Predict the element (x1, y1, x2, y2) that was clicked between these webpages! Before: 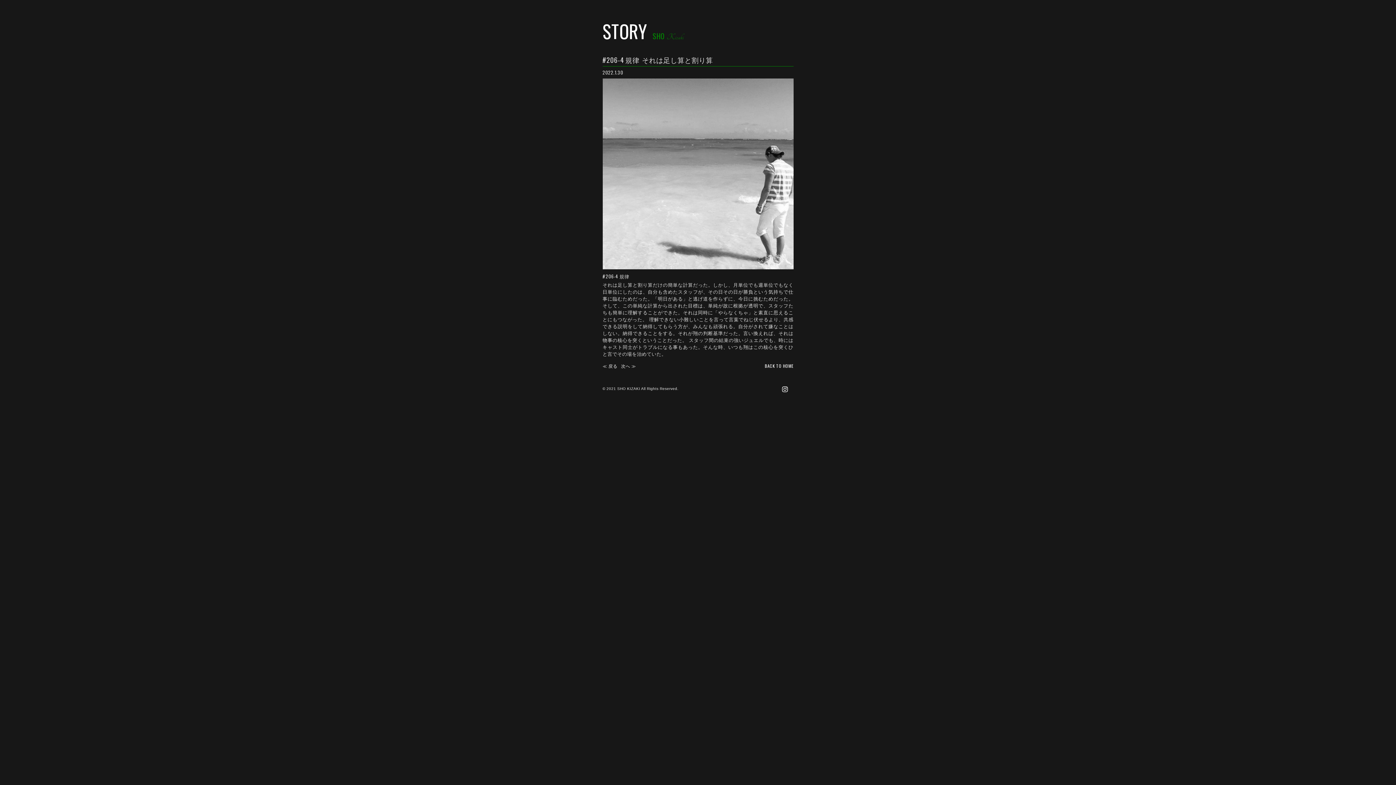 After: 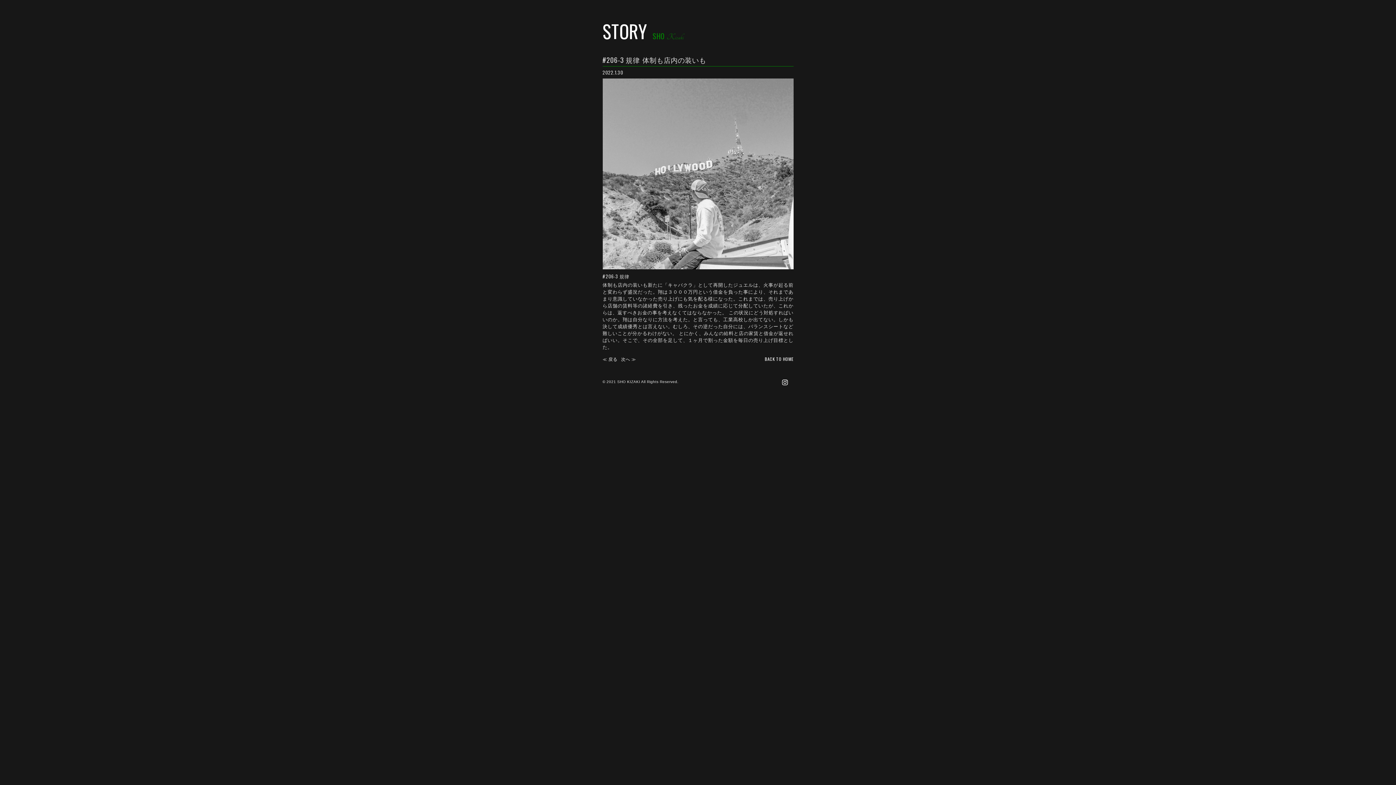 Action: label: ≪ 戻る bbox: (602, 362, 617, 369)